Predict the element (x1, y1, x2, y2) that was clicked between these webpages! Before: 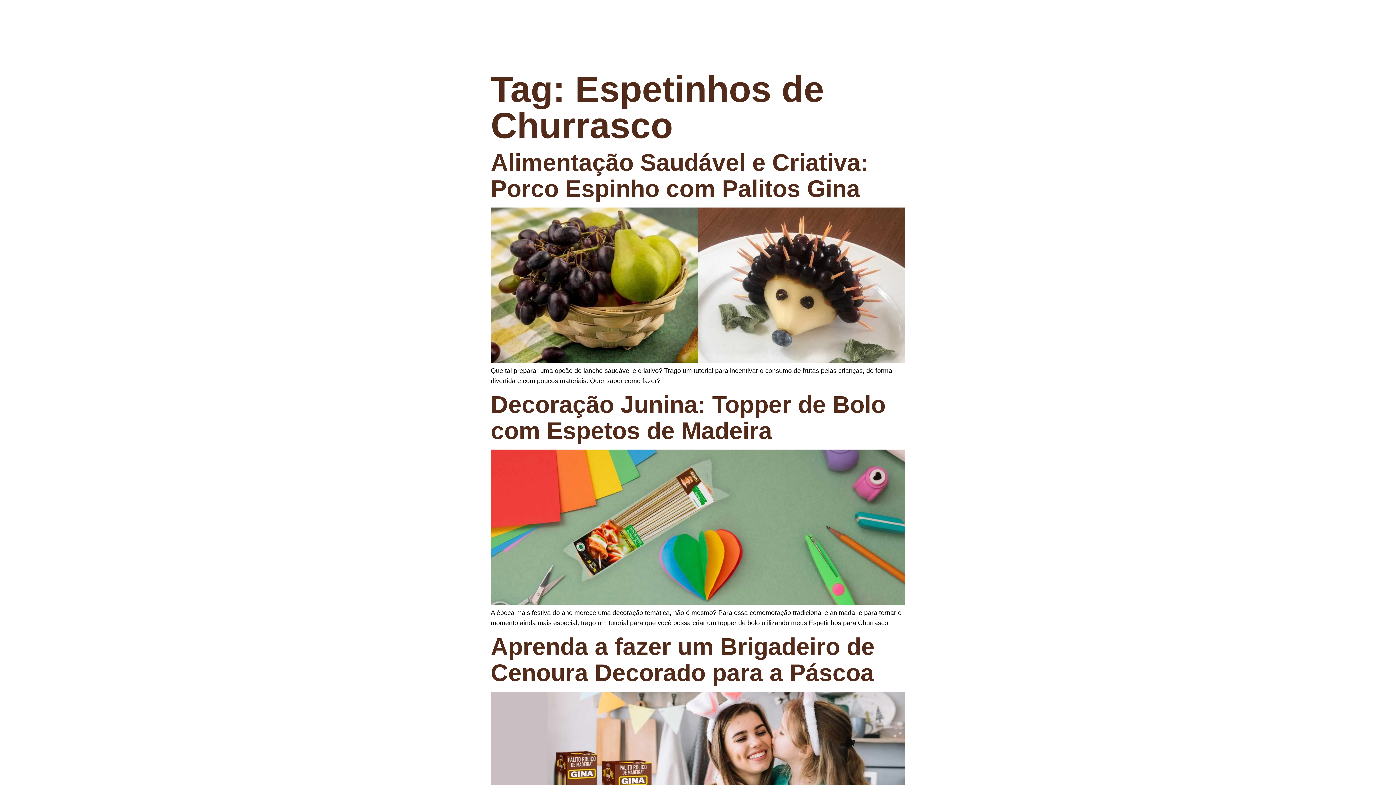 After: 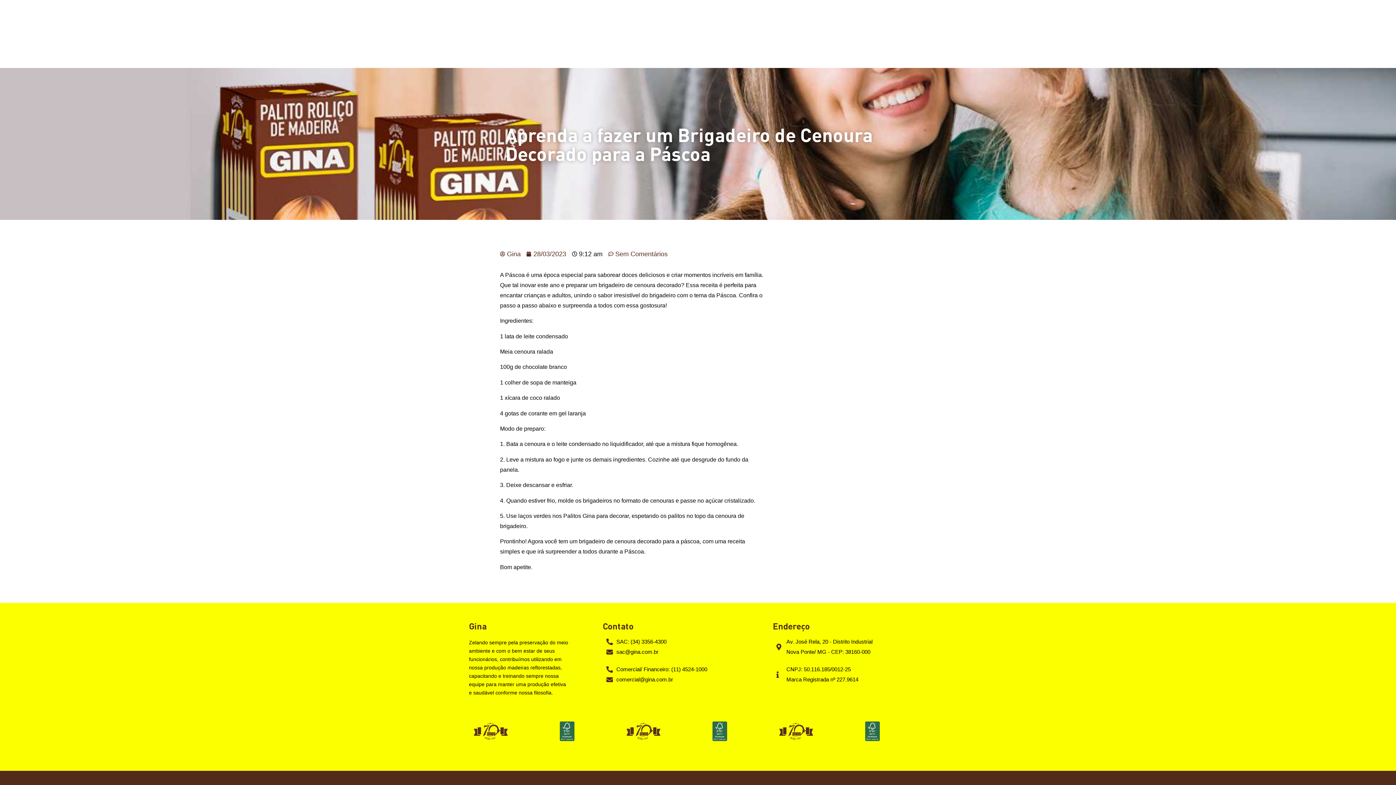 Action: label: Aprenda a fazer um Brigadeiro de Cenoura Decorado para a Páscoa bbox: (490, 633, 874, 686)